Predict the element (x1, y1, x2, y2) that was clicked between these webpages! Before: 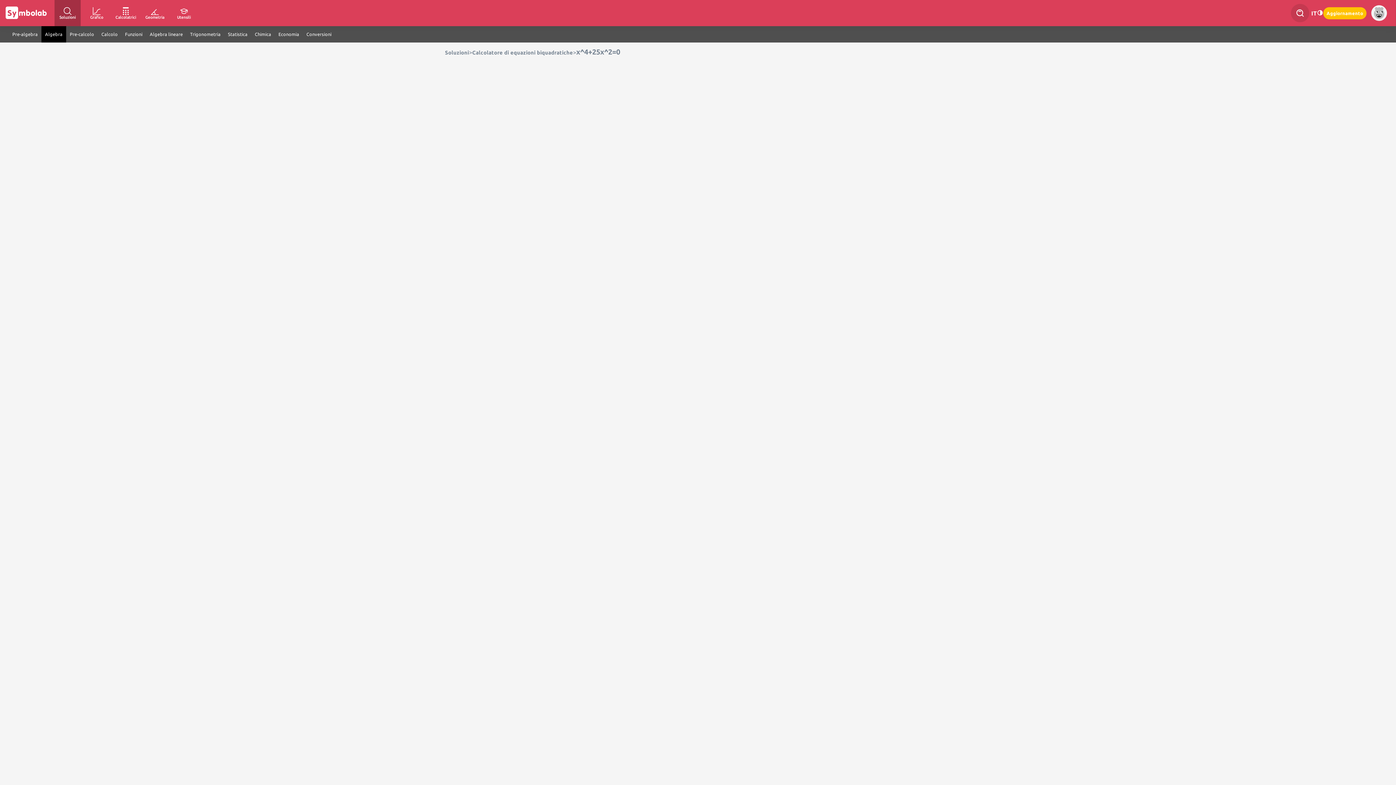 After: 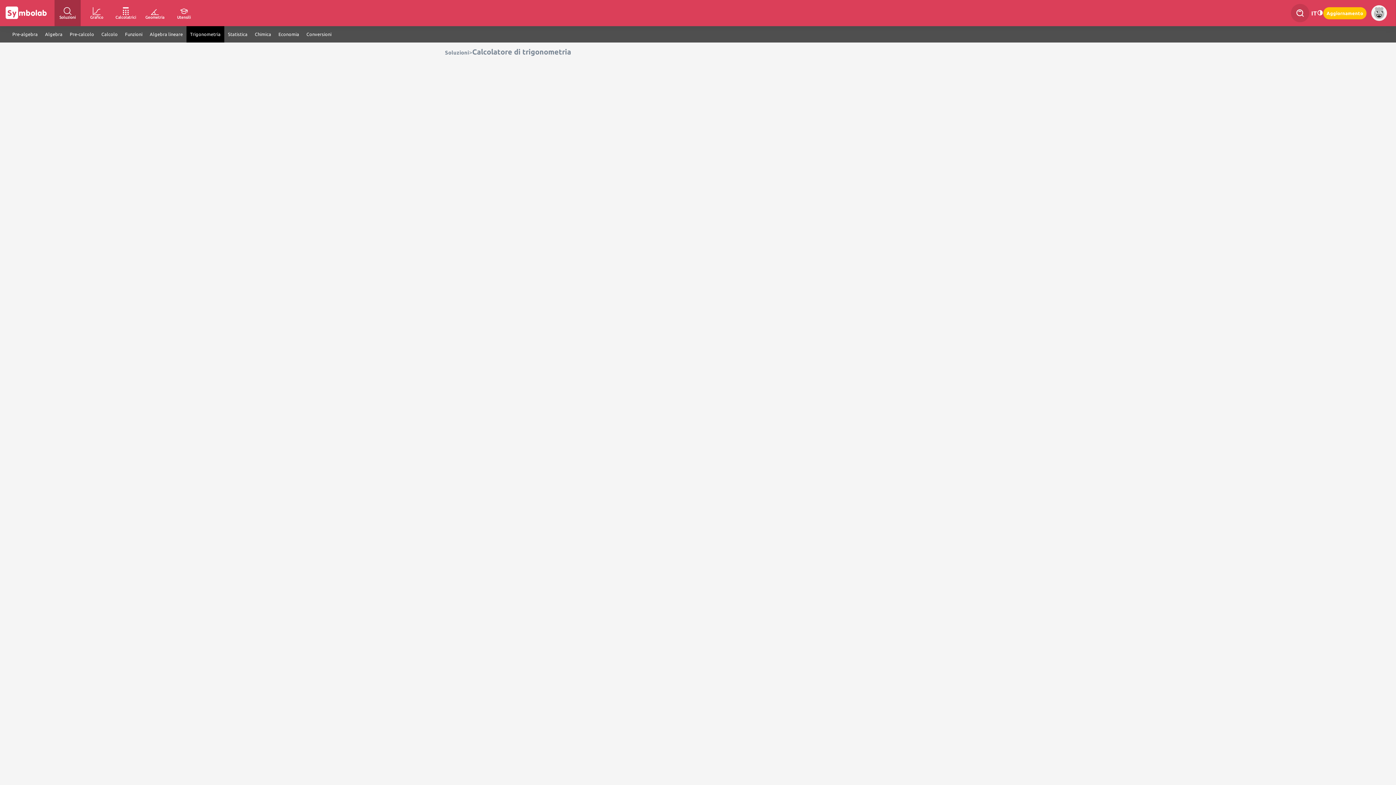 Action: bbox: (186, 26, 224, 42) label: Trigonometria